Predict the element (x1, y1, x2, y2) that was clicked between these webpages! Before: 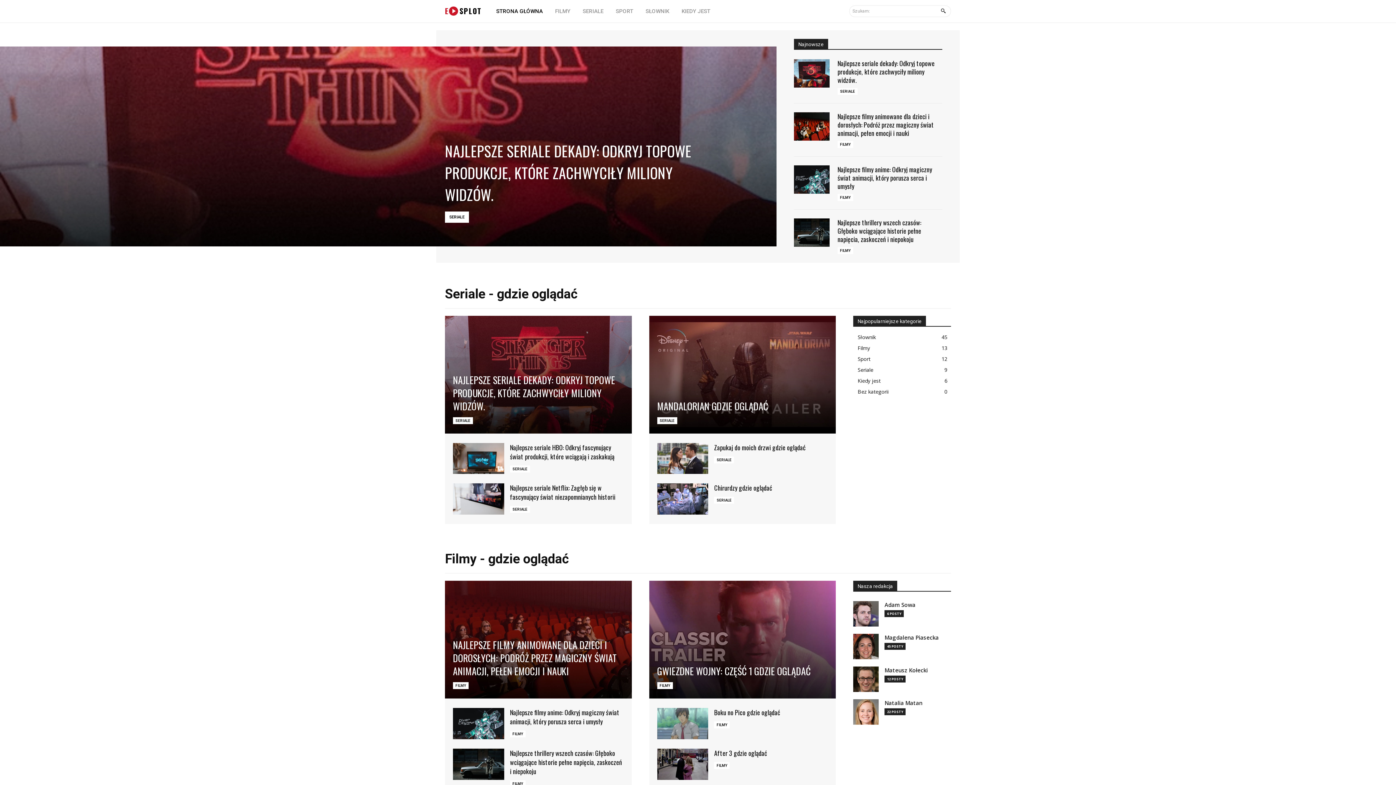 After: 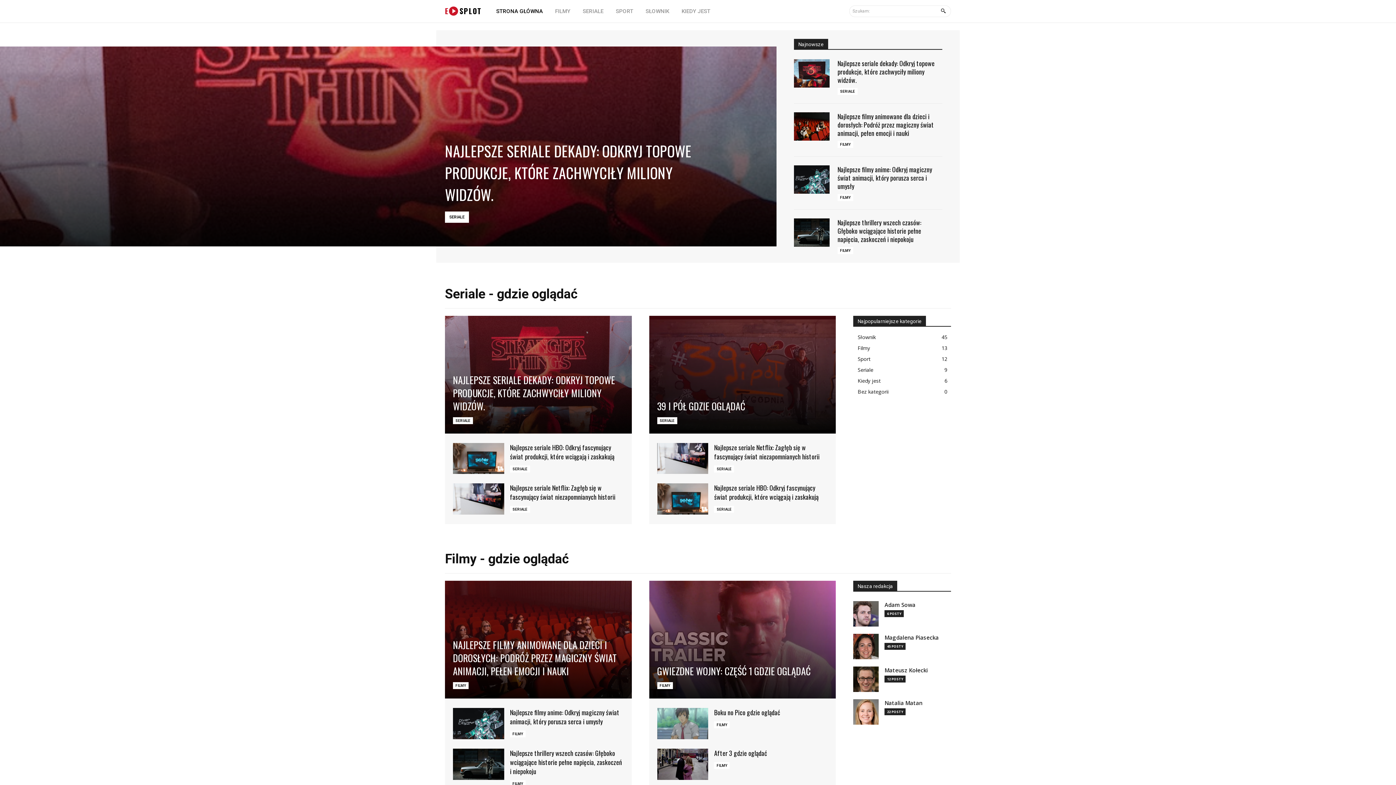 Action: label: STRONA GŁÓWNA bbox: (490, 0, 549, 22)